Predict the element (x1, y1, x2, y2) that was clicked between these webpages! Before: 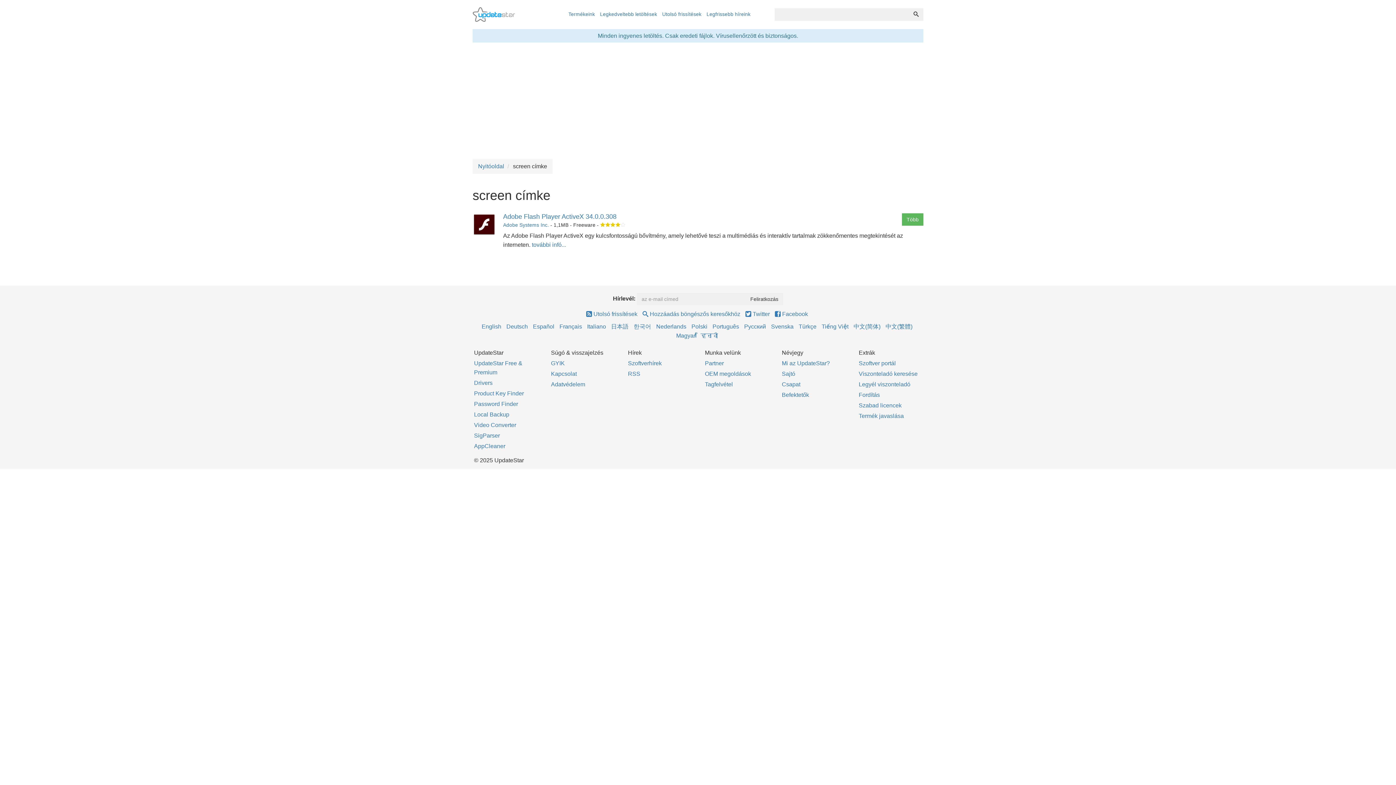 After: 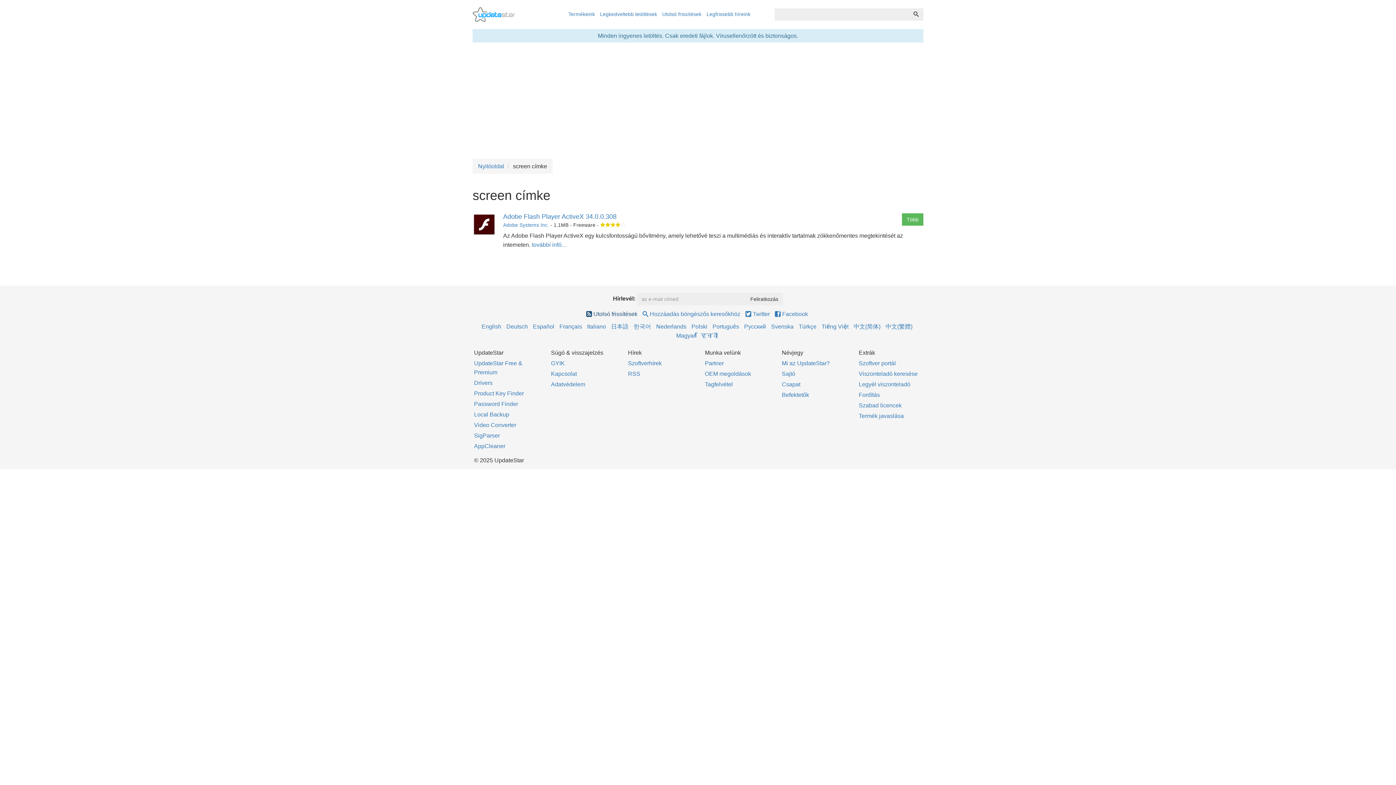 Action: label:  Utolsó frissítések bbox: (586, 310, 637, 316)